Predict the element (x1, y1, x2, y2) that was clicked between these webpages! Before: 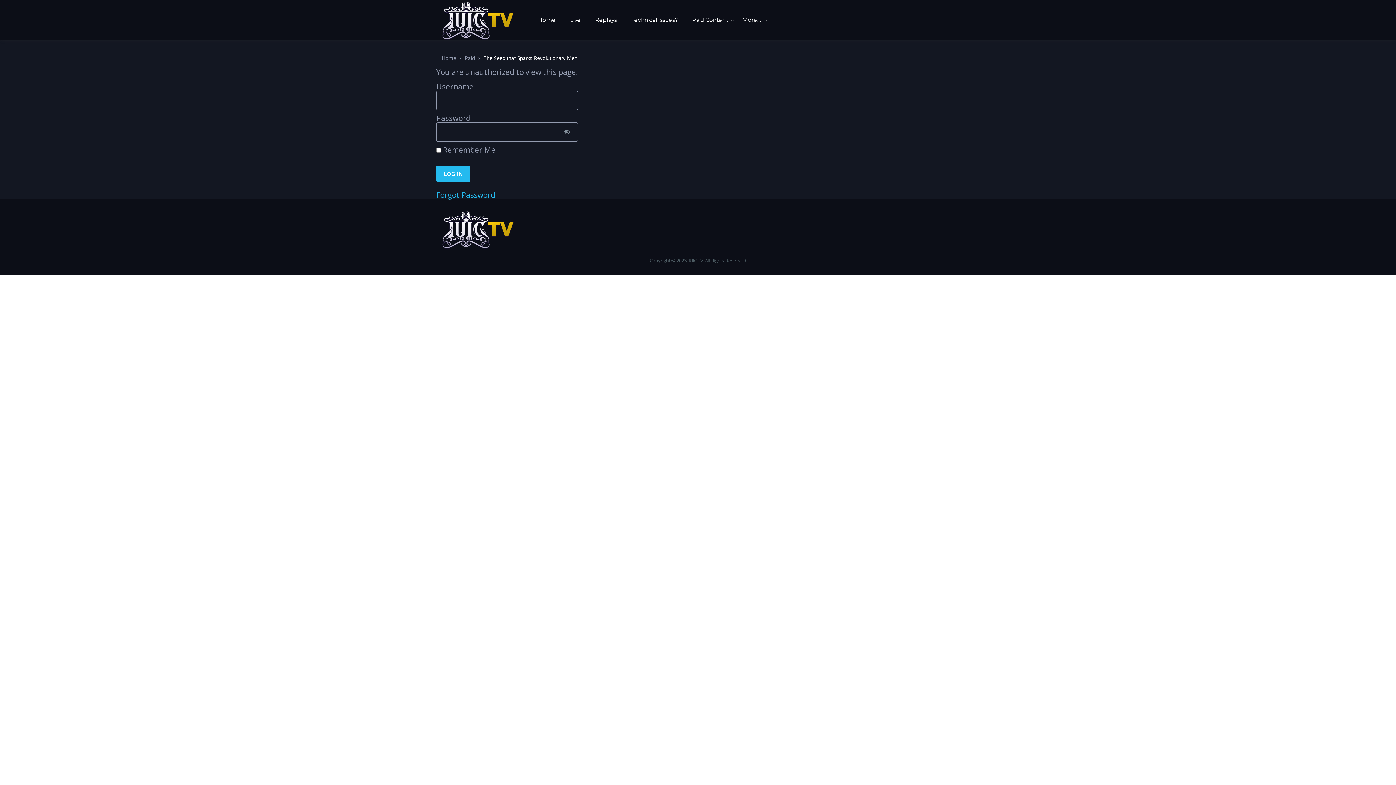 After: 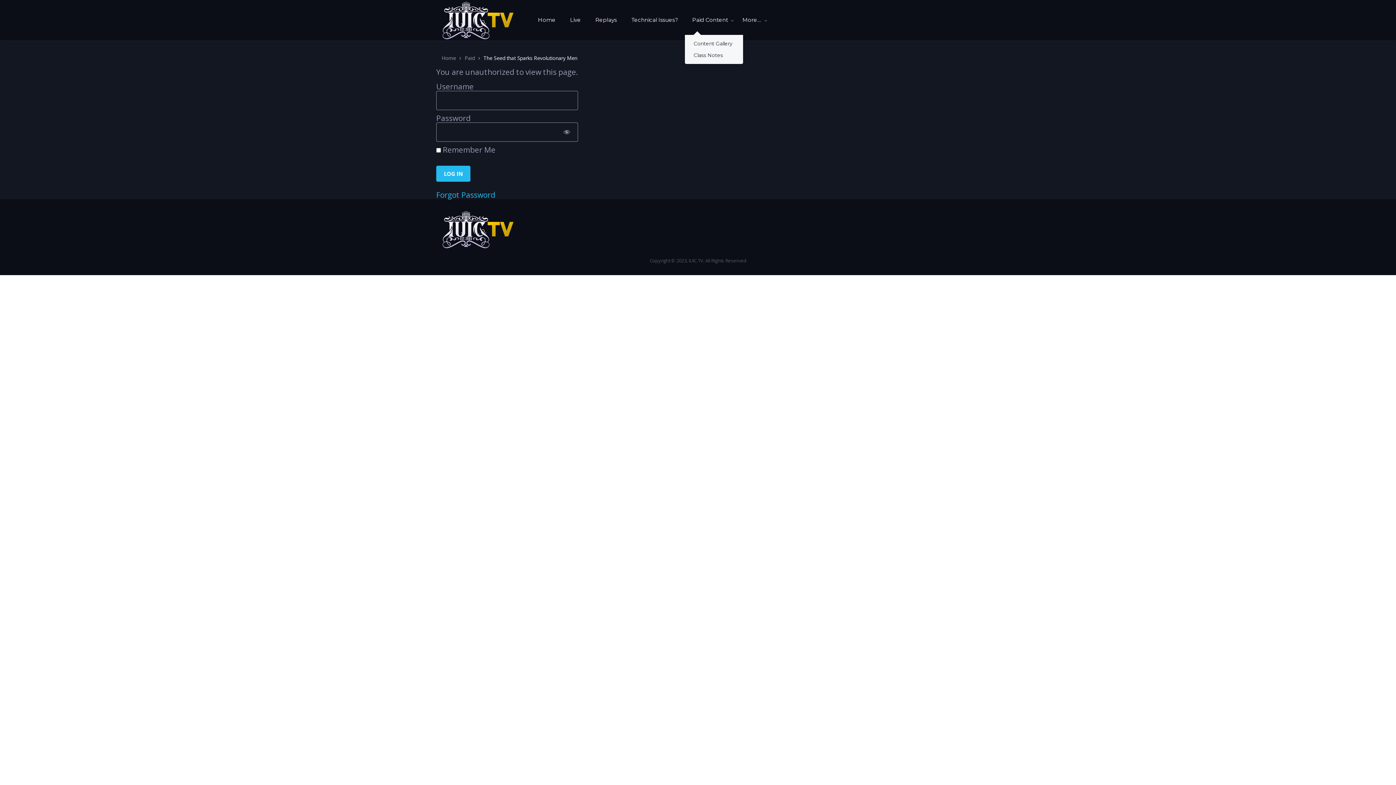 Action: label: Paid Content bbox: (685, 5, 735, 35)